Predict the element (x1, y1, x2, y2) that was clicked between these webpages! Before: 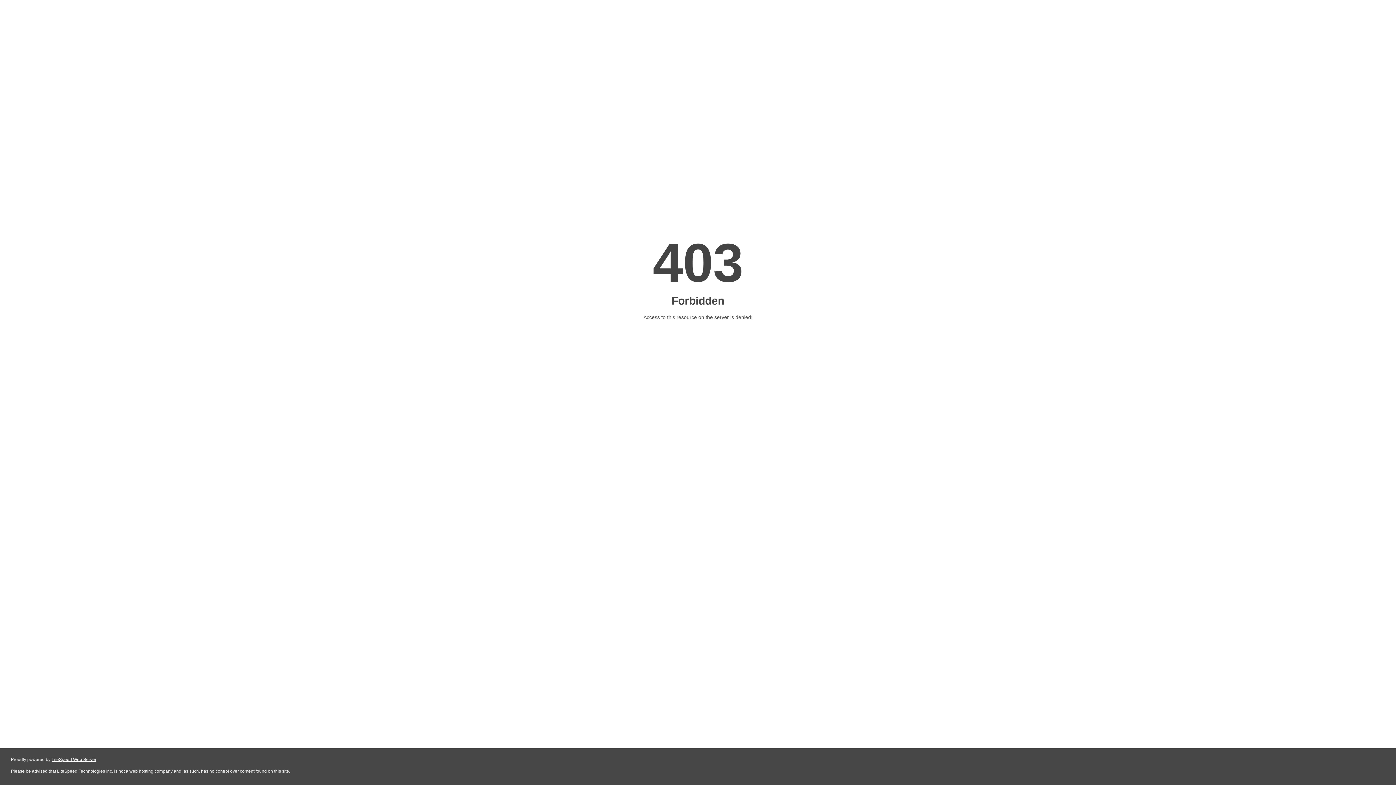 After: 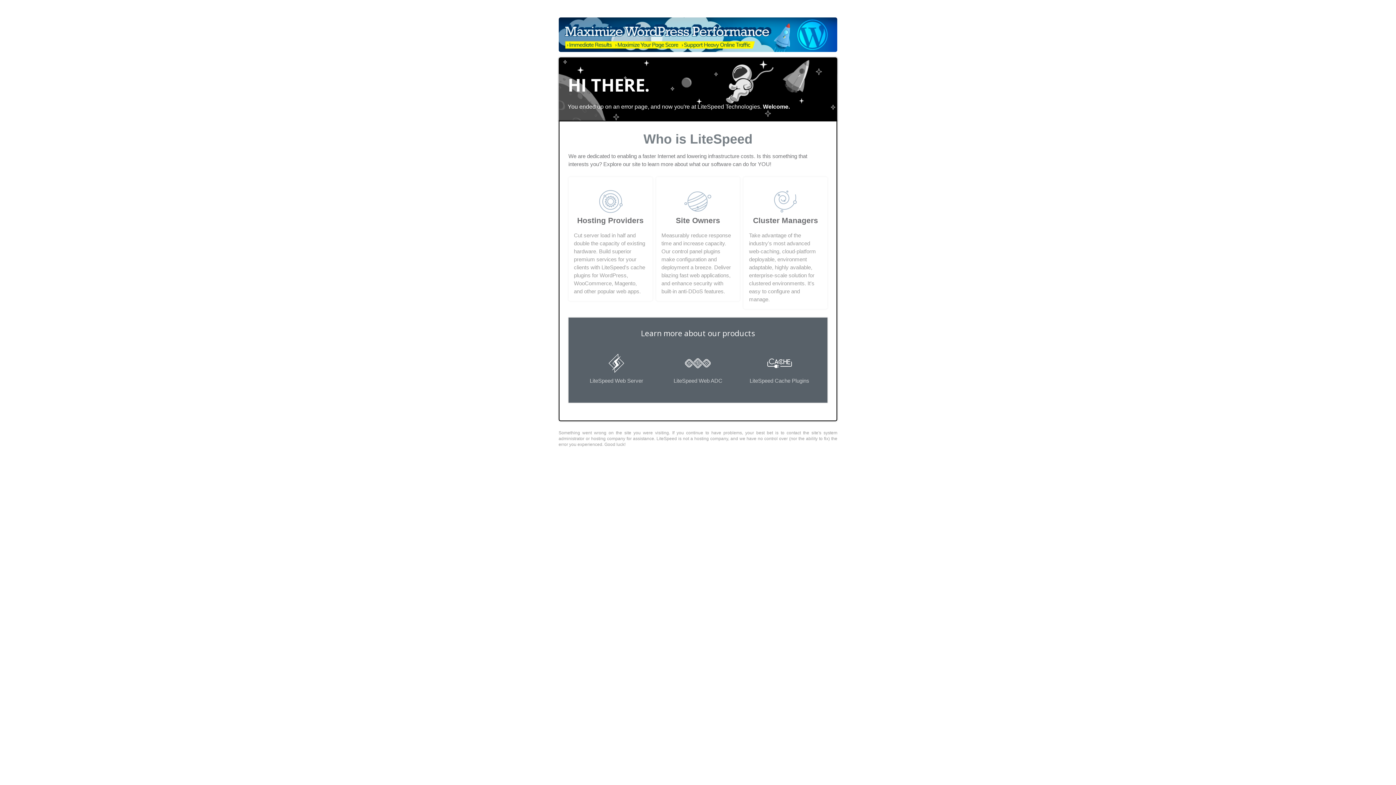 Action: bbox: (51, 757, 96, 762) label: LiteSpeed Web Server